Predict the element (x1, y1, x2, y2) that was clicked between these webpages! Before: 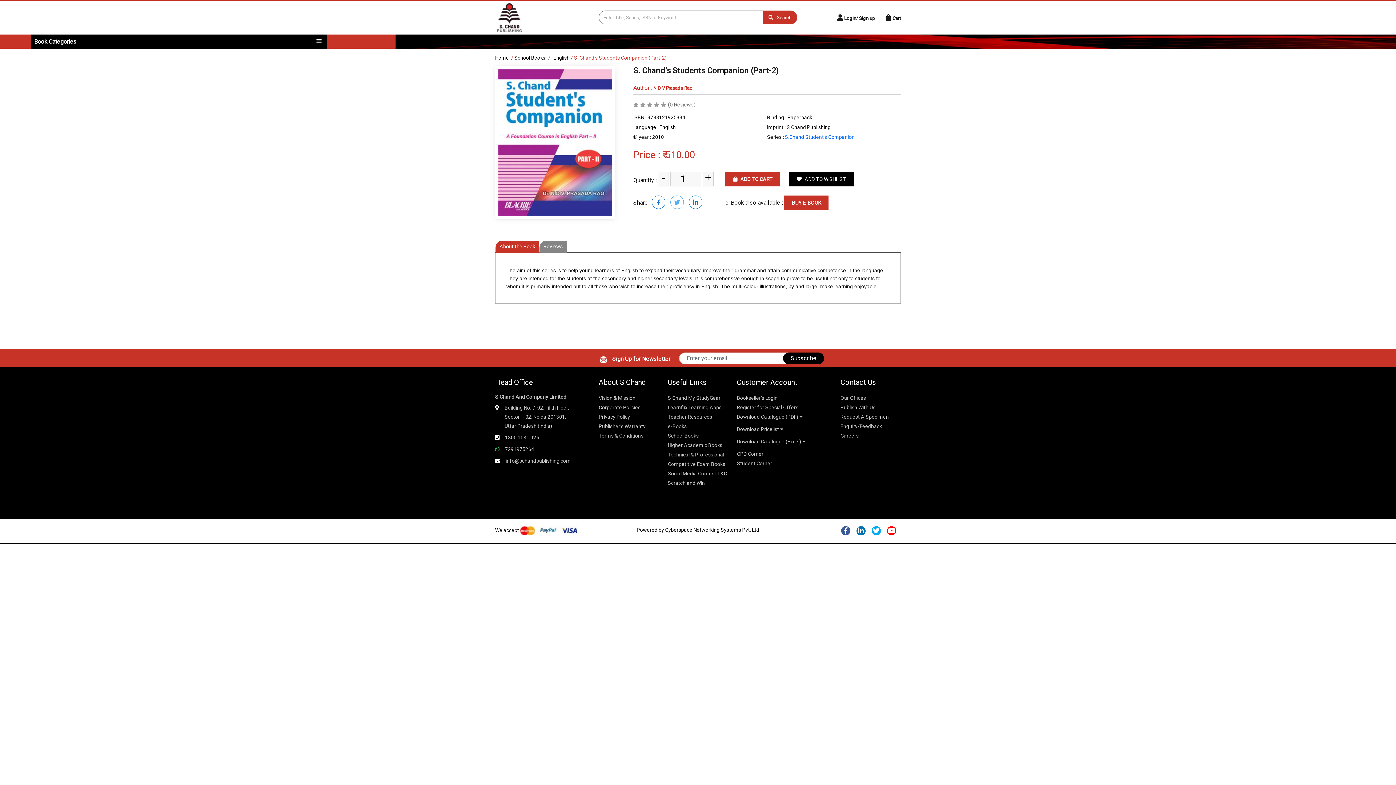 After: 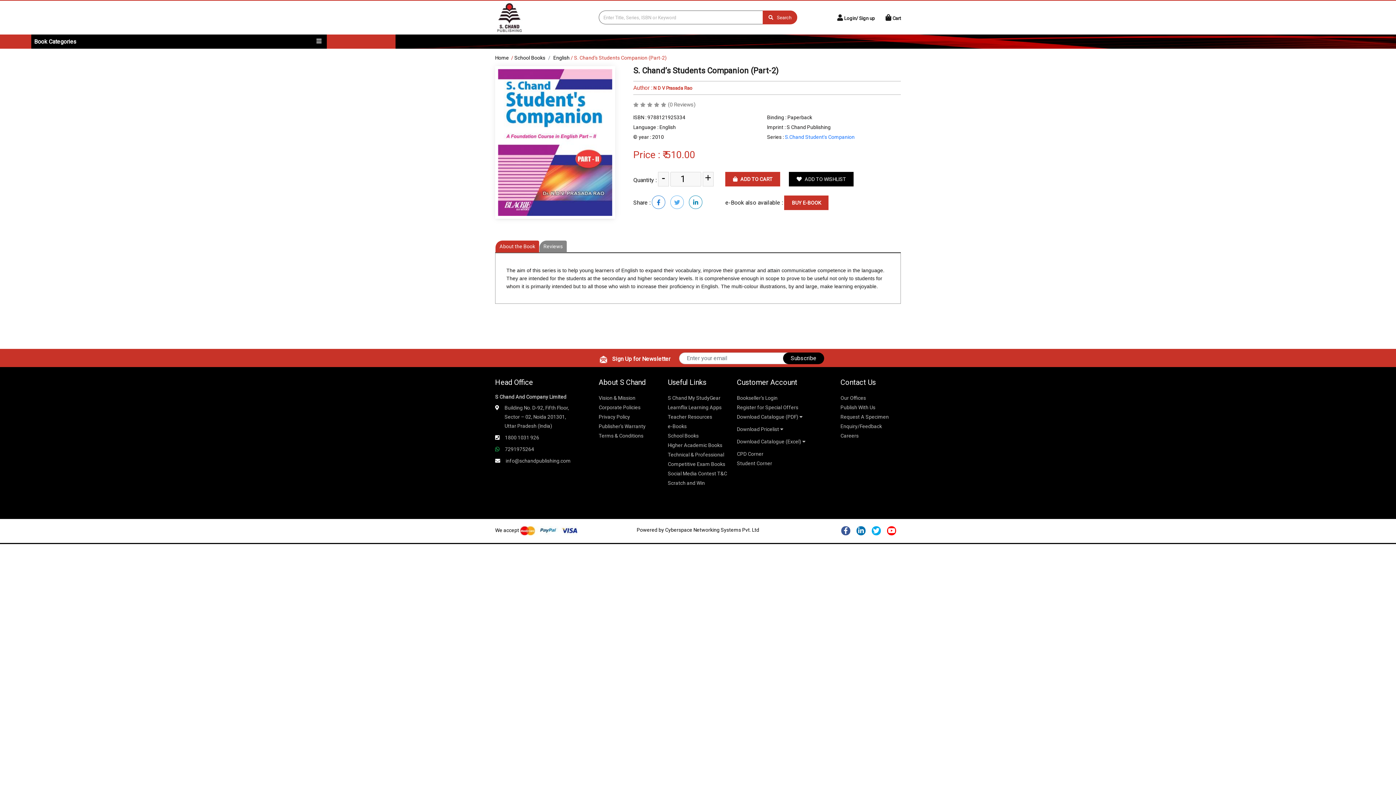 Action: bbox: (872, 527, 885, 534)